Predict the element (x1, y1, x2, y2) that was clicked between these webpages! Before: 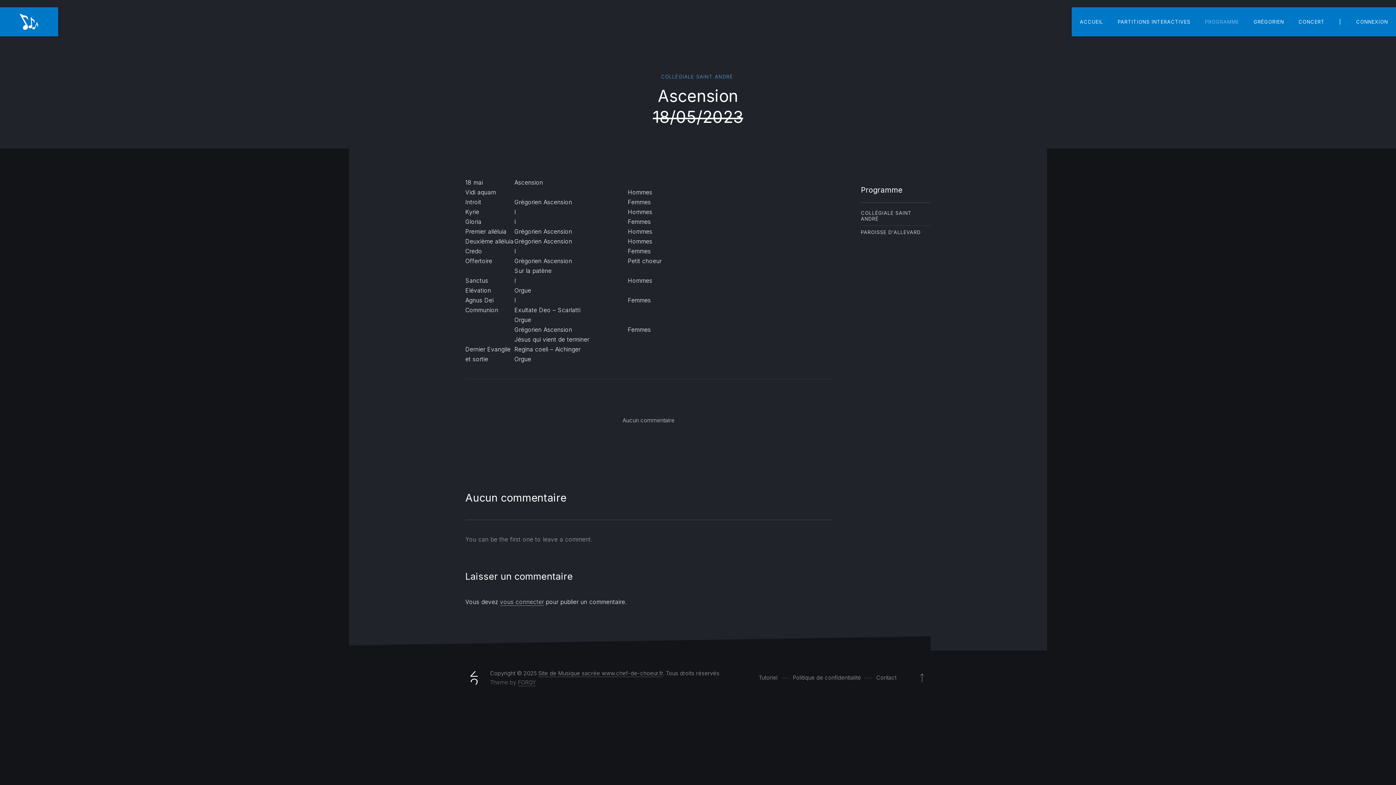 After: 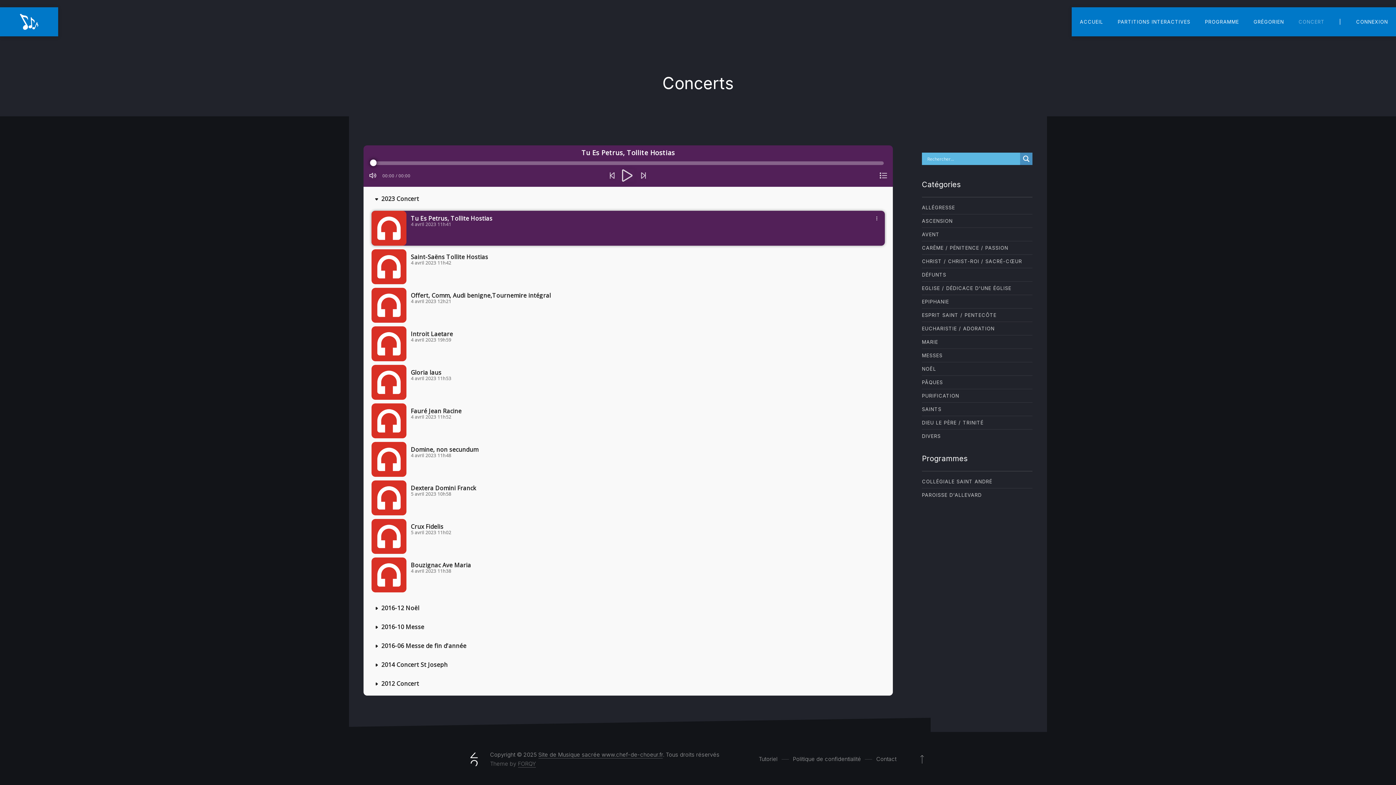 Action: label: CONCERT bbox: (1291, 7, 1332, 36)